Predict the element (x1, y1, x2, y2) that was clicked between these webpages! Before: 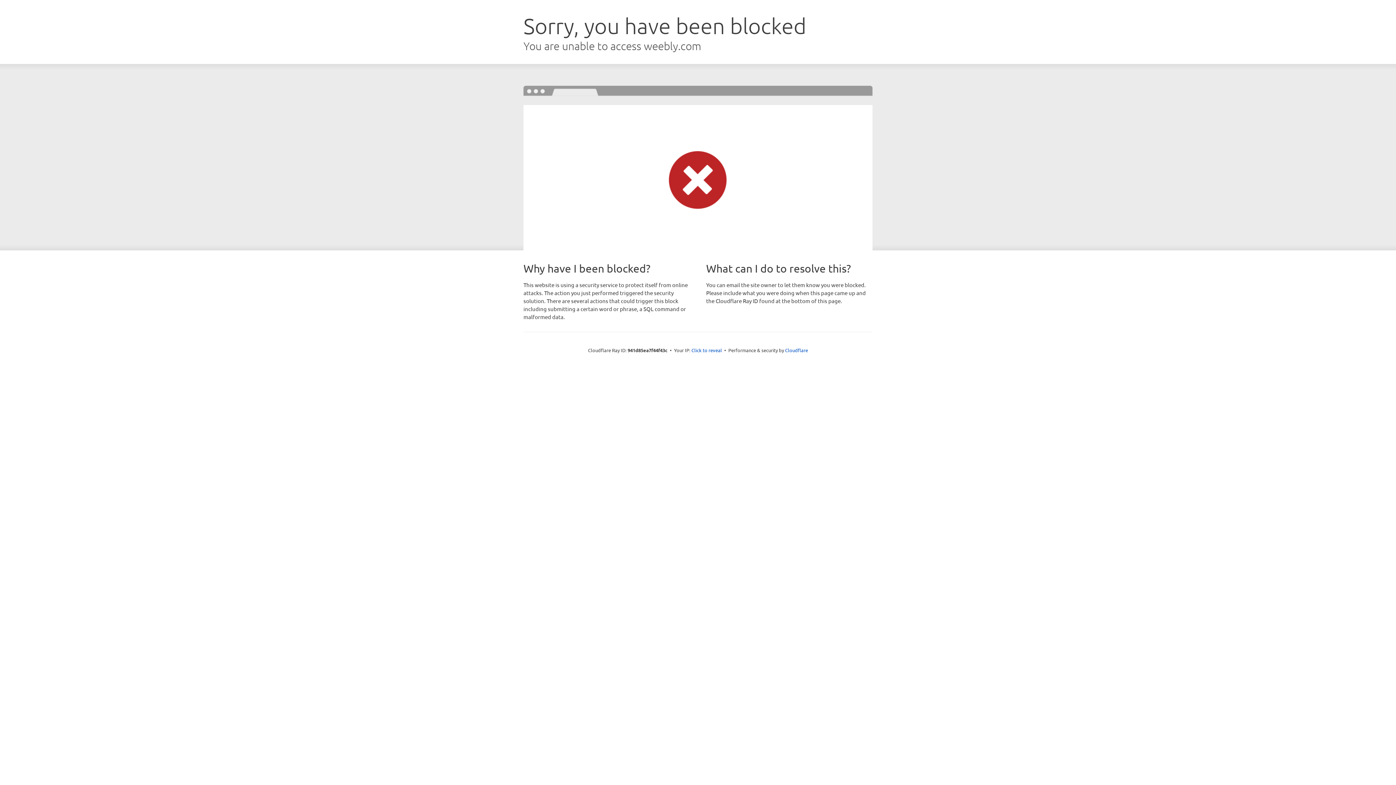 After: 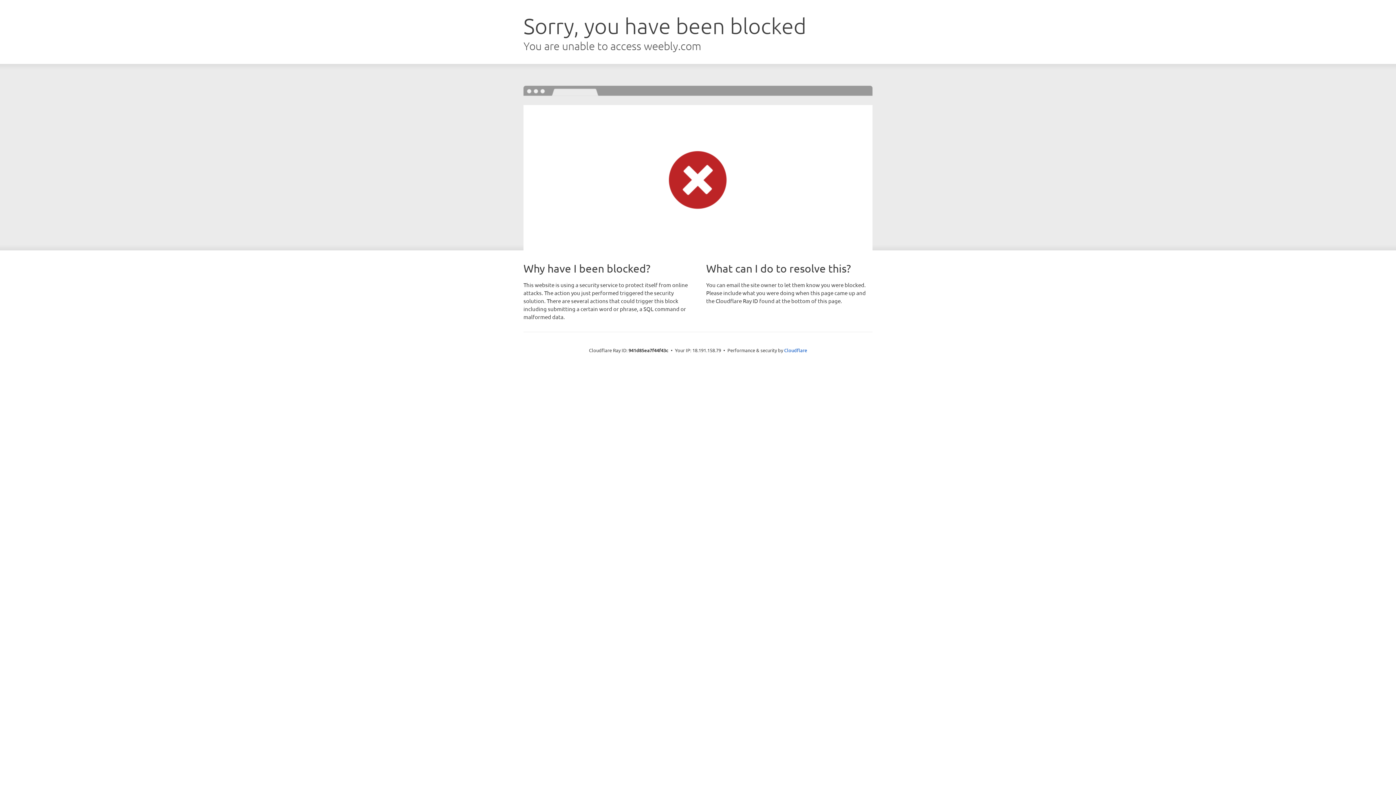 Action: label: Click to reveal bbox: (691, 346, 722, 353)